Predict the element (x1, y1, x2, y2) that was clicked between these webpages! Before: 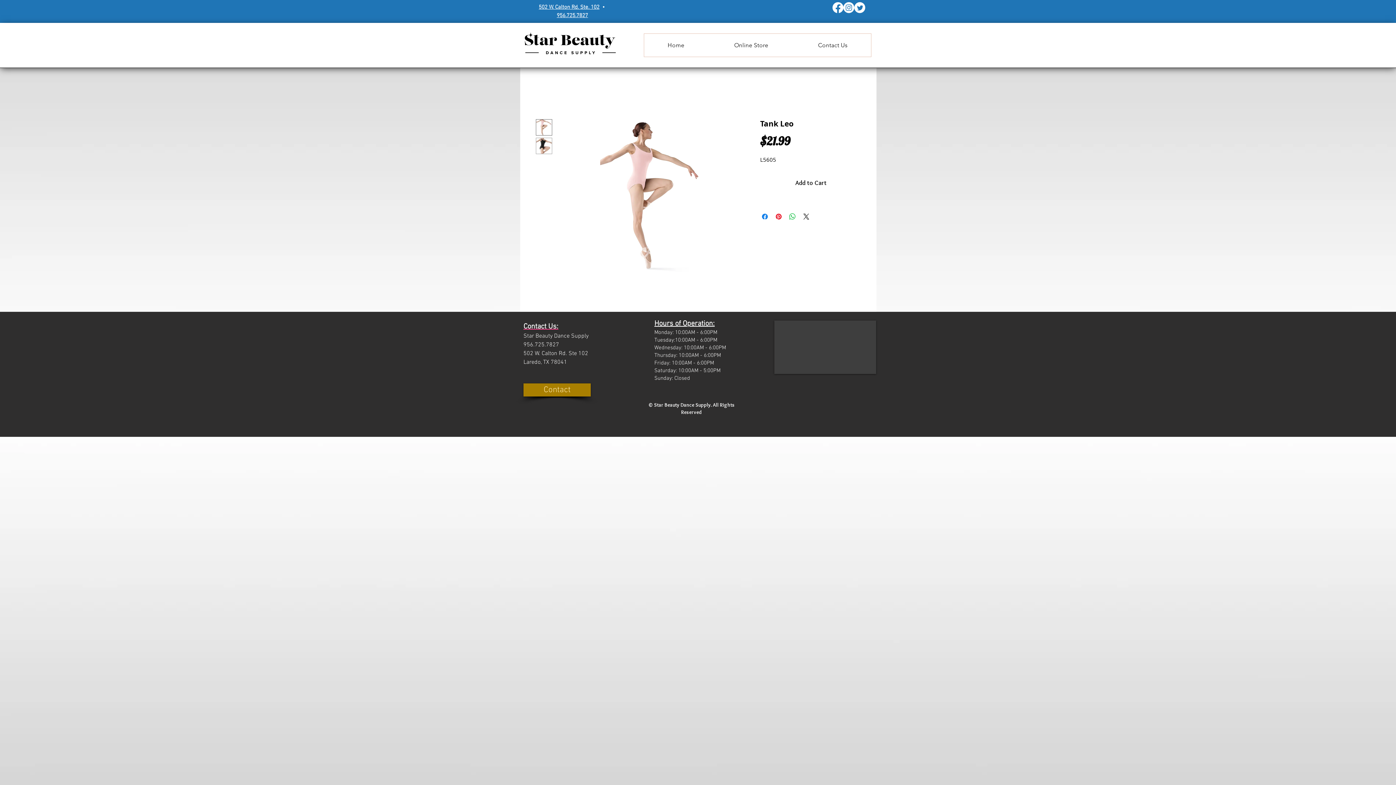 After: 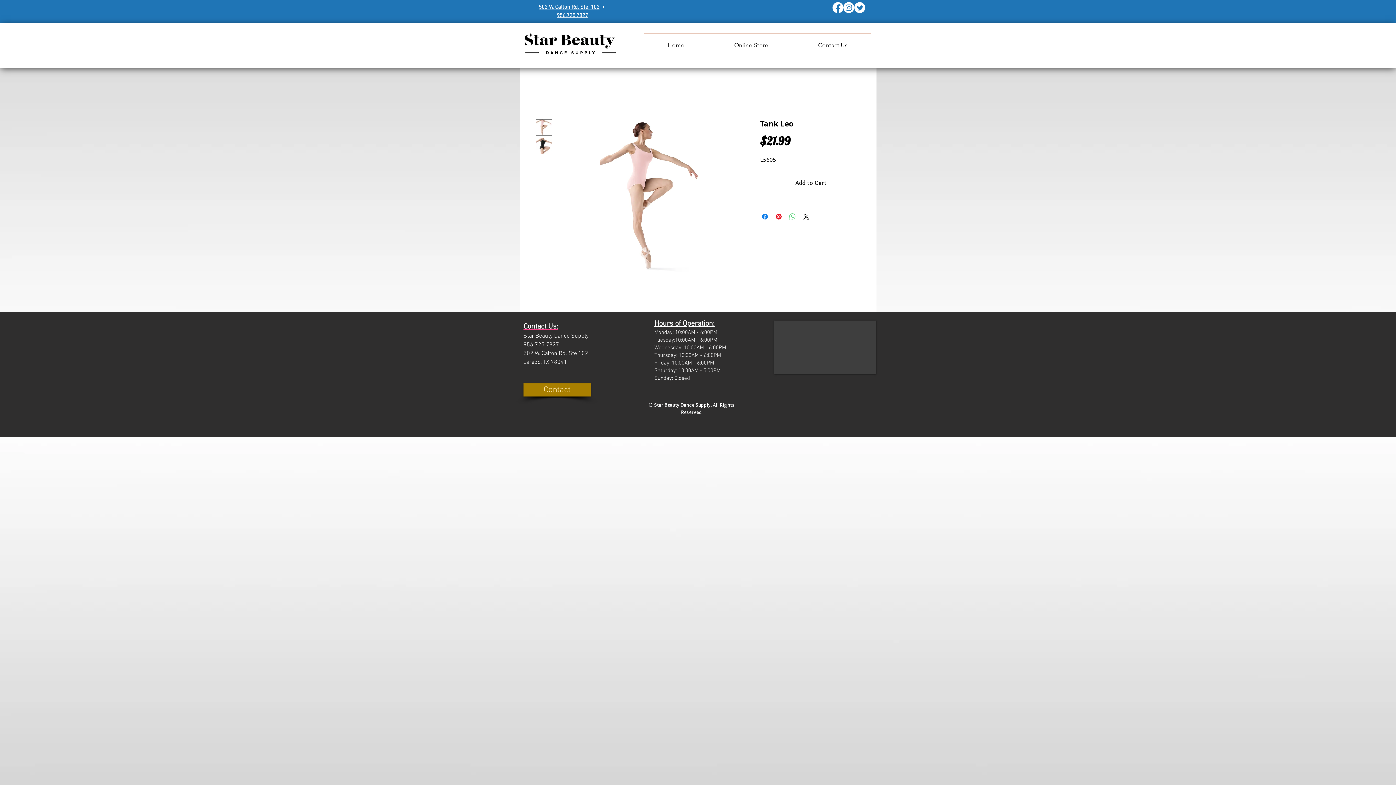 Action: label: Share on WhatsApp bbox: (788, 212, 797, 221)